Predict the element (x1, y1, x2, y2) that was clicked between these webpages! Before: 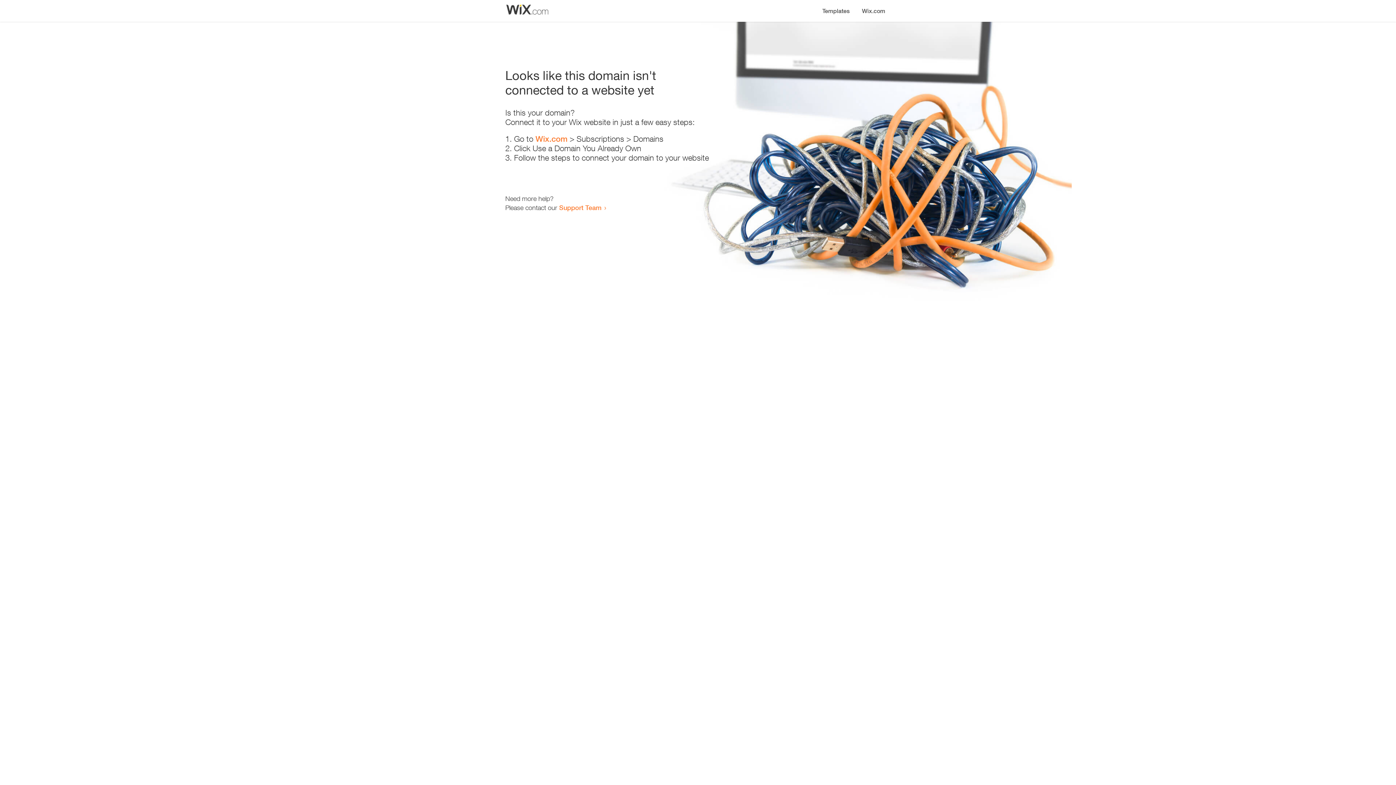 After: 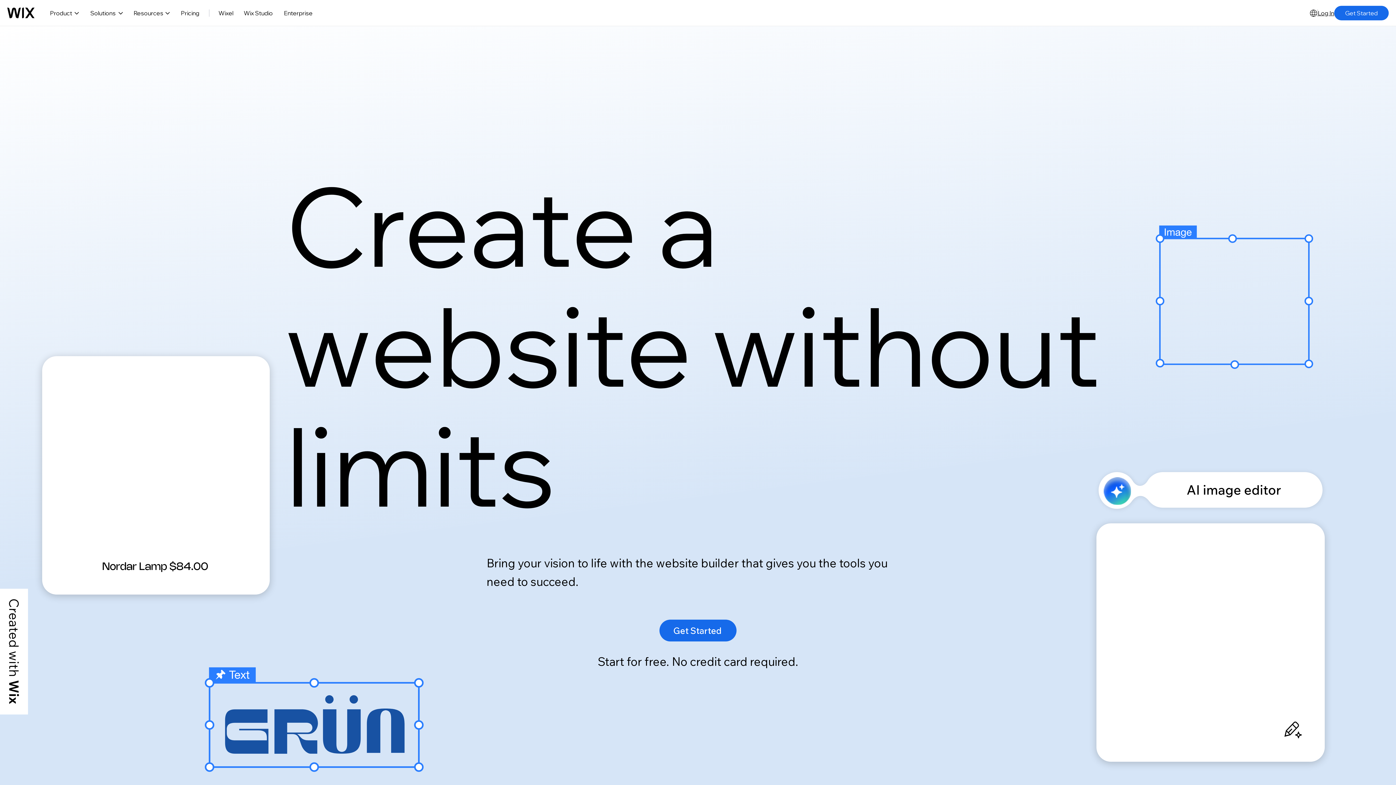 Action: label: Wix.com bbox: (535, 134, 567, 143)